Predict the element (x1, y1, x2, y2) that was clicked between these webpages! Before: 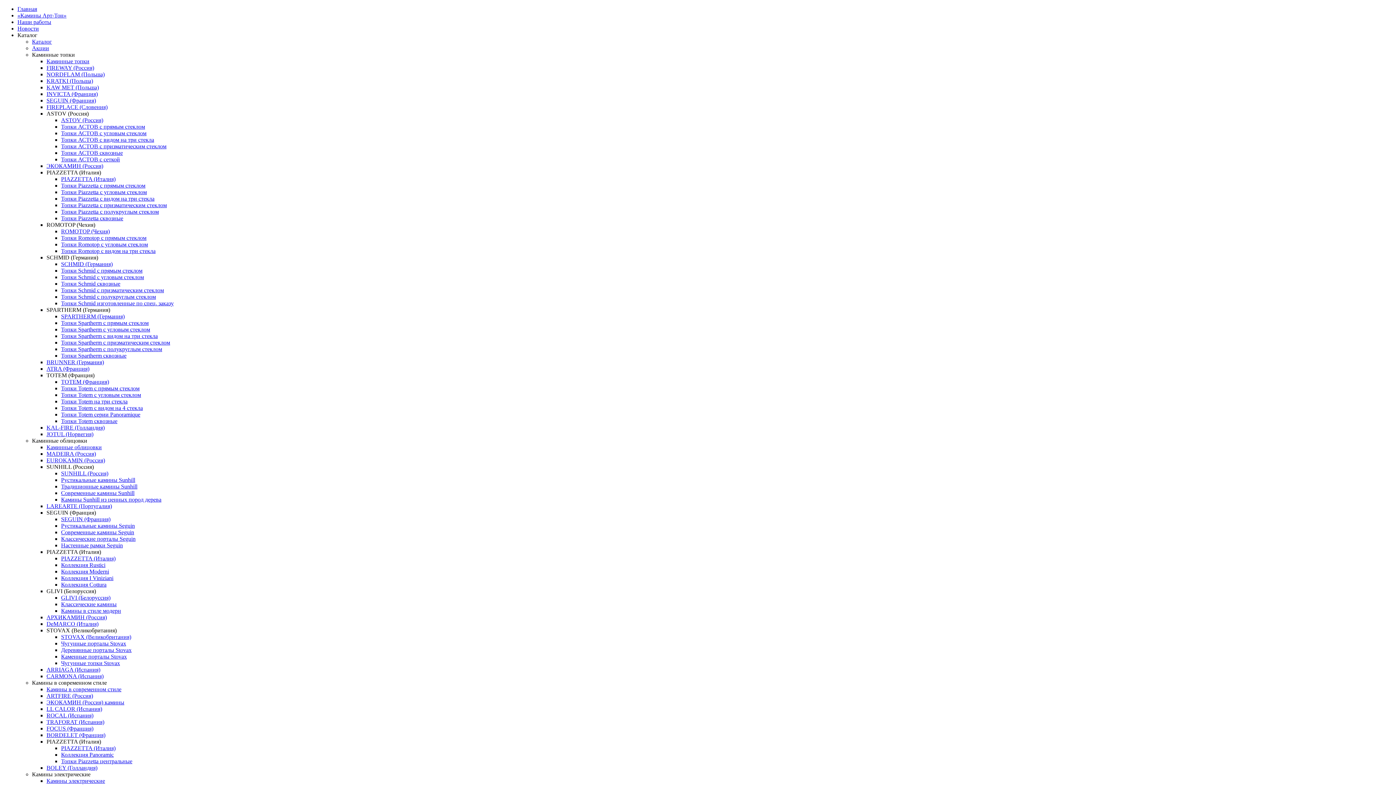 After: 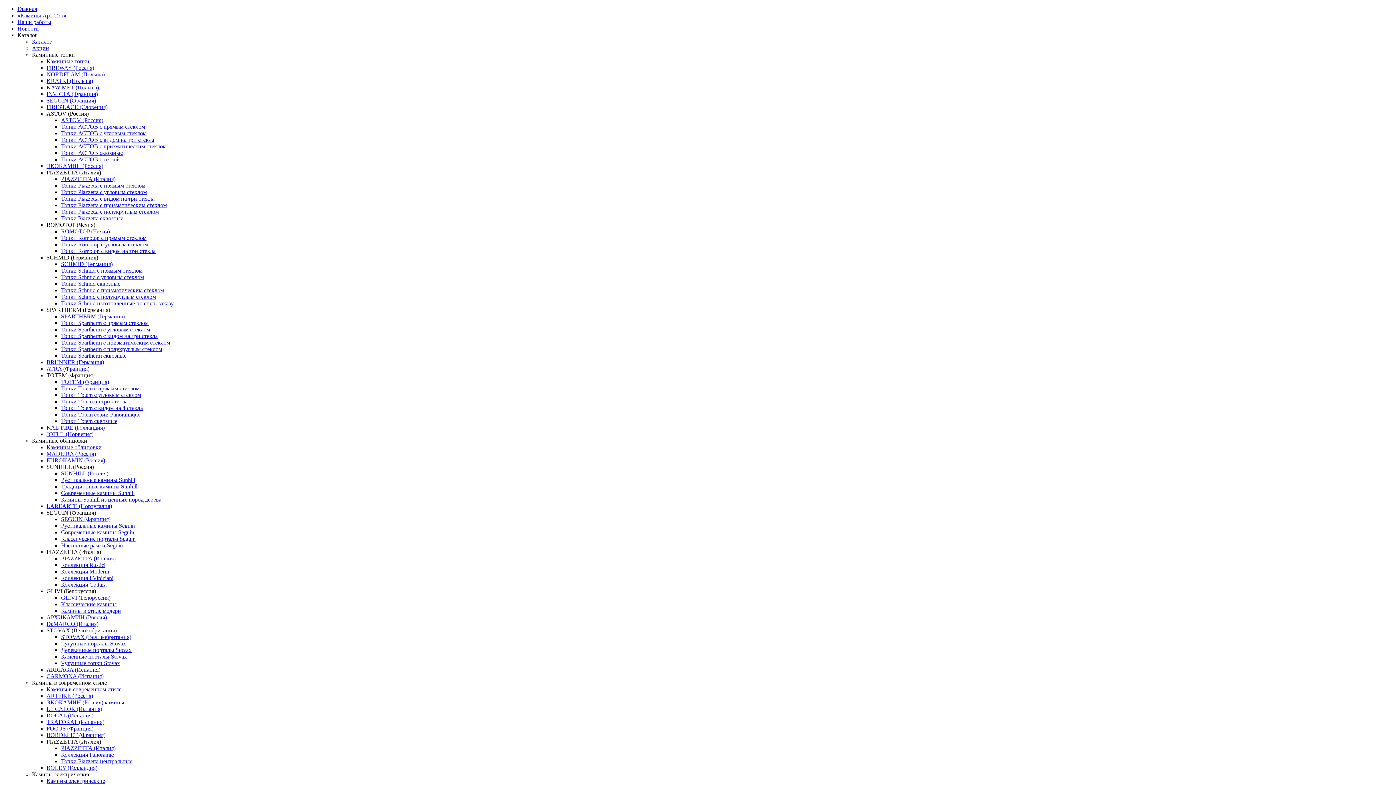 Action: bbox: (46, 104, 107, 110) label: FIREPLACE (Словения)